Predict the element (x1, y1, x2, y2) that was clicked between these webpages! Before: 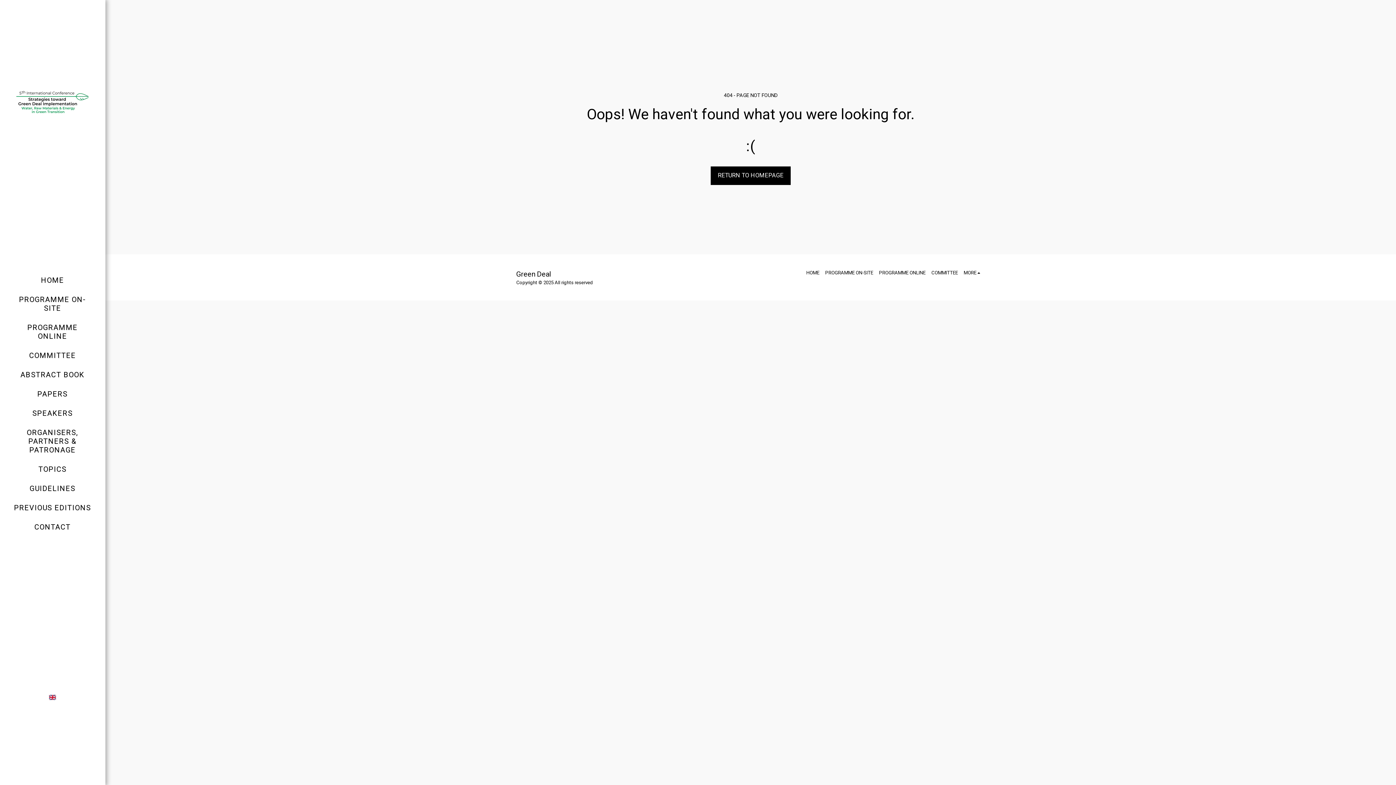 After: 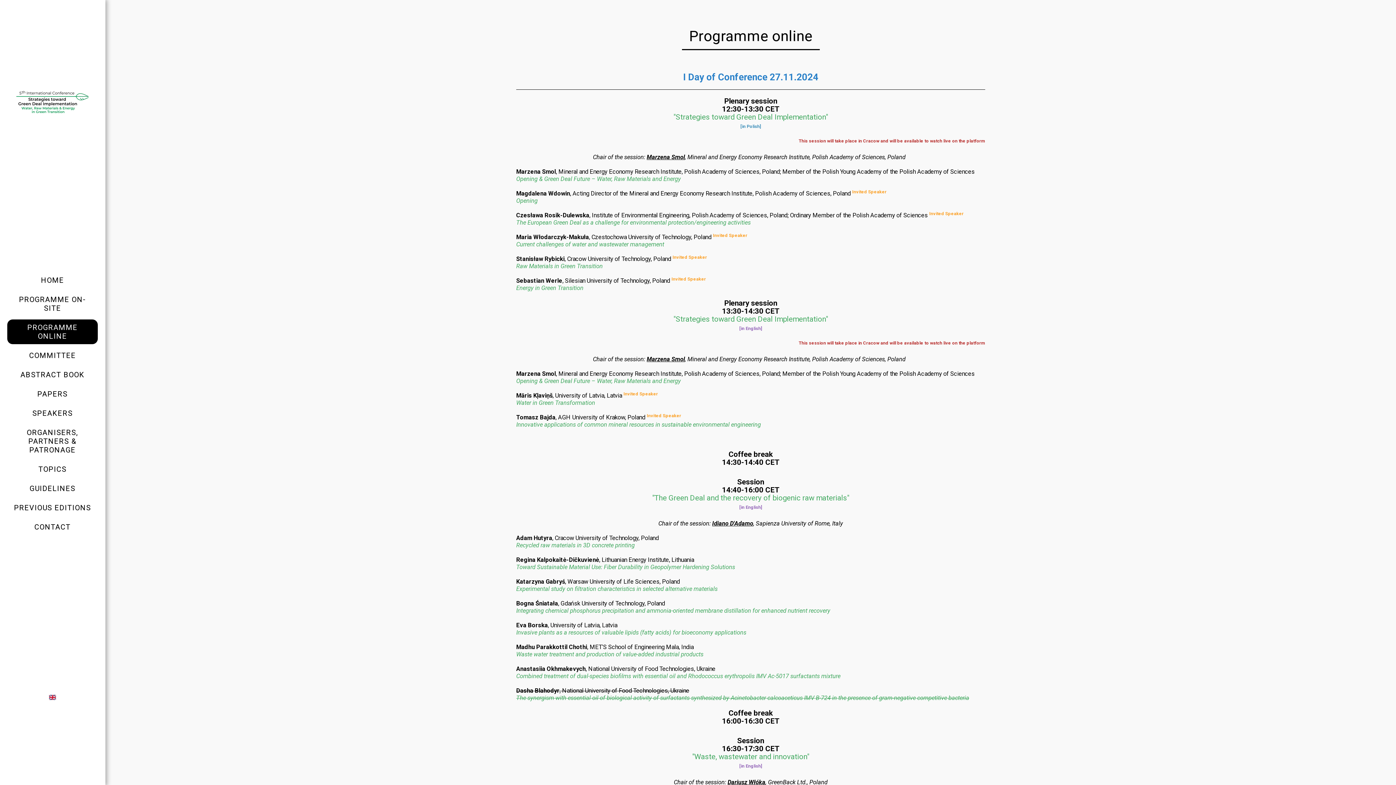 Action: bbox: (879, 269, 925, 276) label: PROGRAMME ONLINE